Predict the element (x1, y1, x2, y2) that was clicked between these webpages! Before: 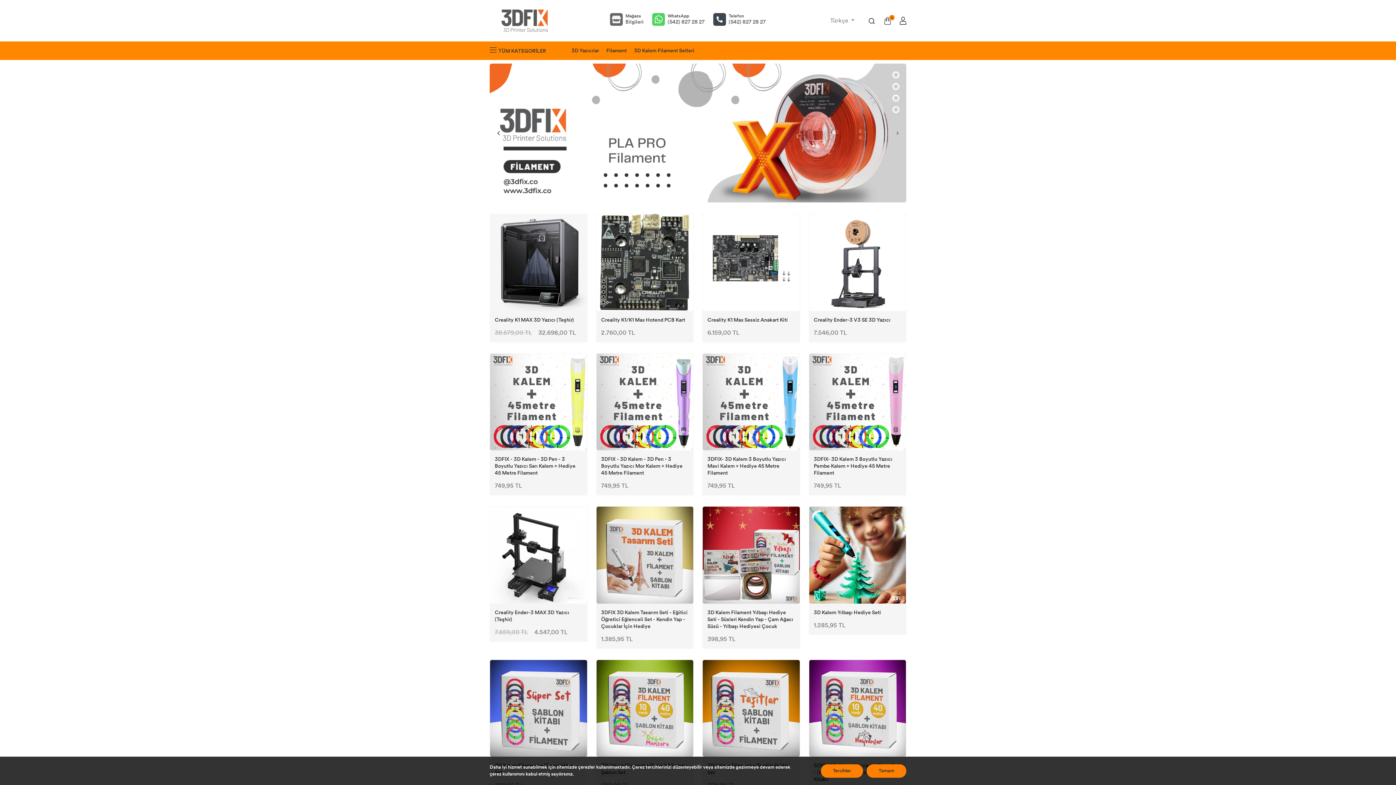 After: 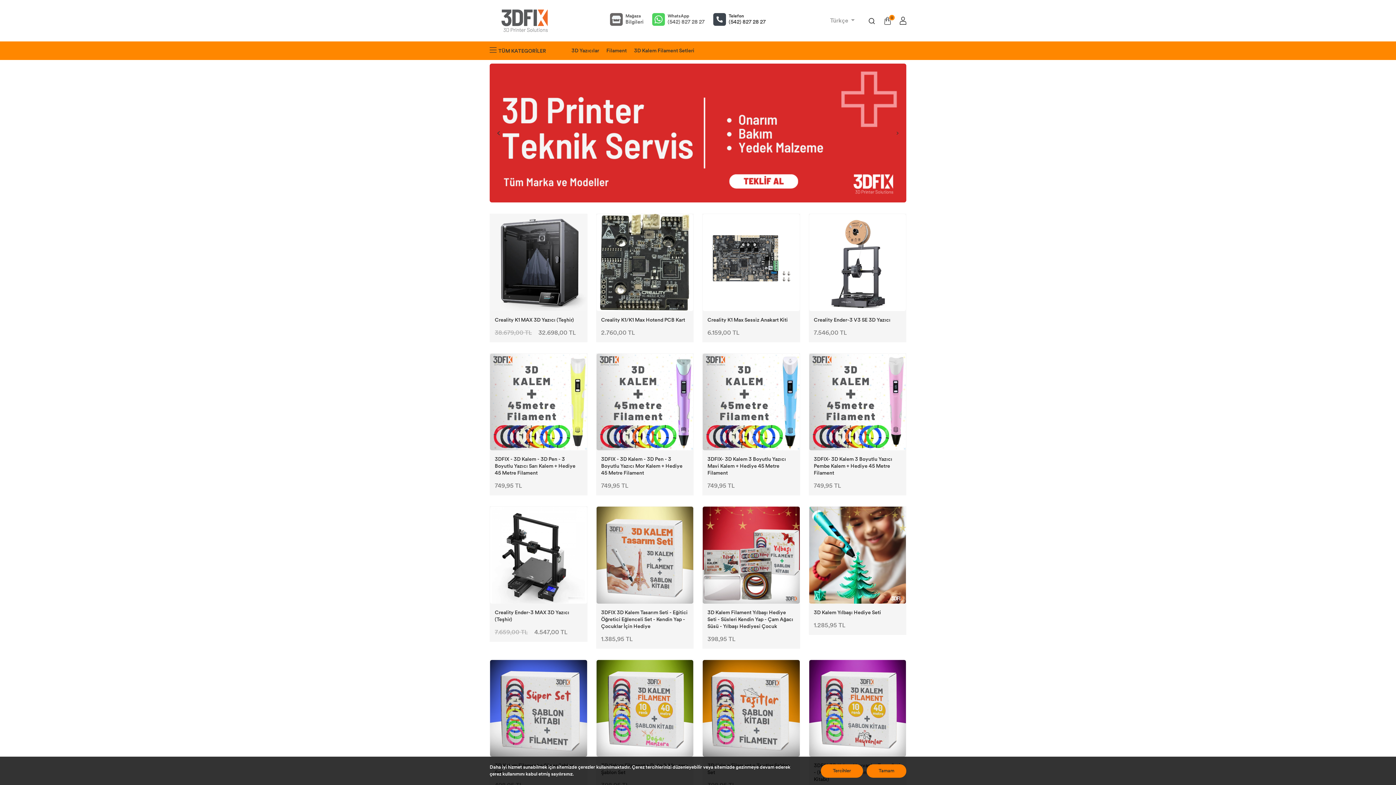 Action: label: Telefon
(542) 827 28 27 bbox: (713, 13, 765, 25)